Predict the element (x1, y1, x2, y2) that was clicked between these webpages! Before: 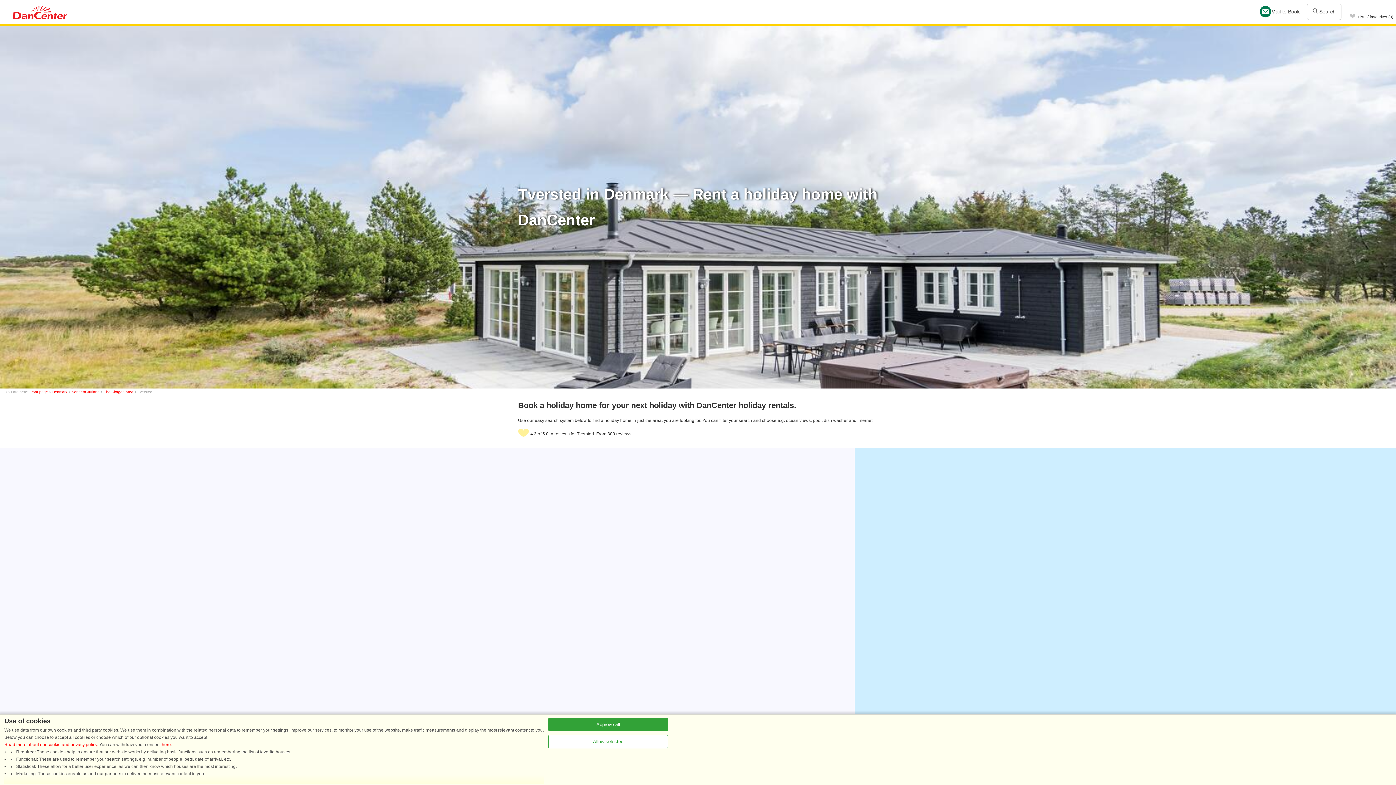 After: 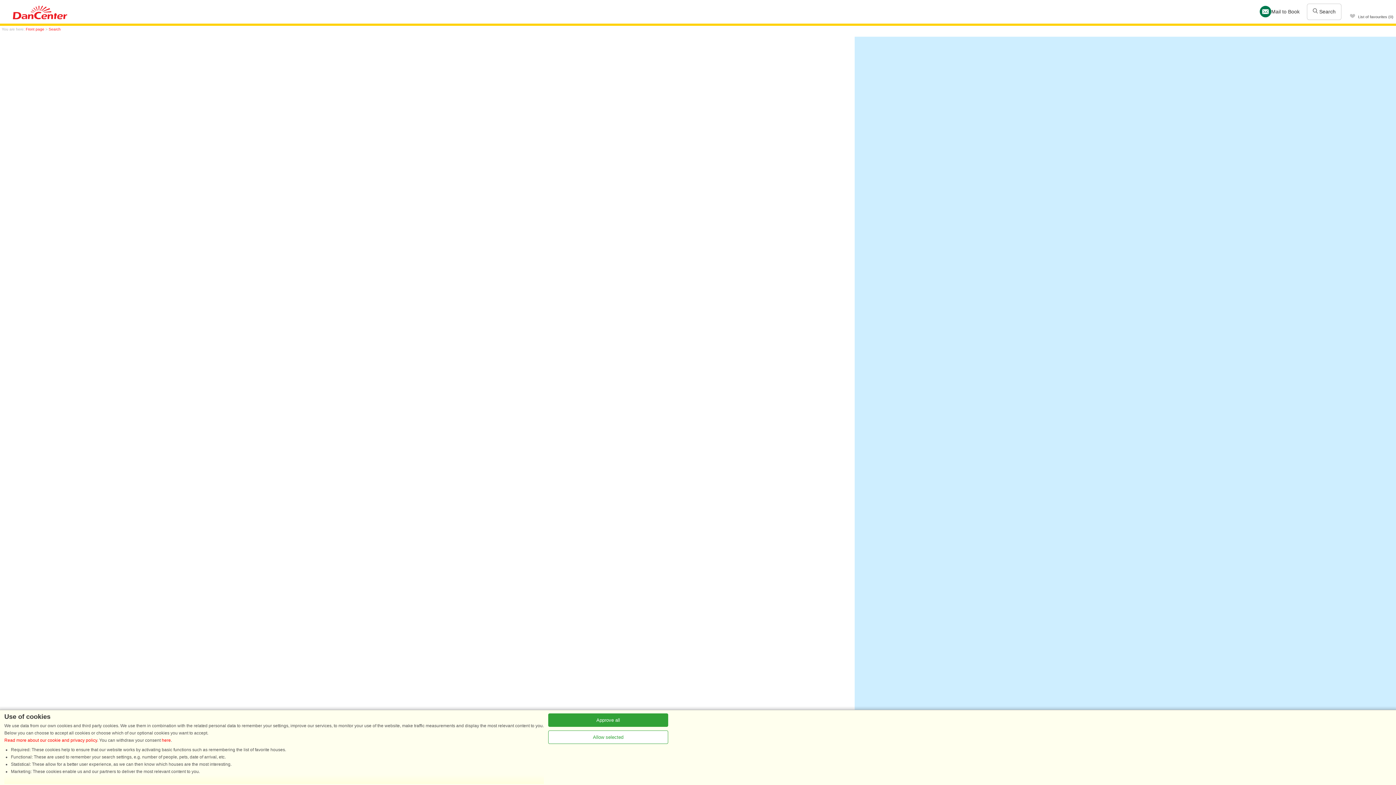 Action: label:  Search bbox: (1313, 8, 1336, 14)